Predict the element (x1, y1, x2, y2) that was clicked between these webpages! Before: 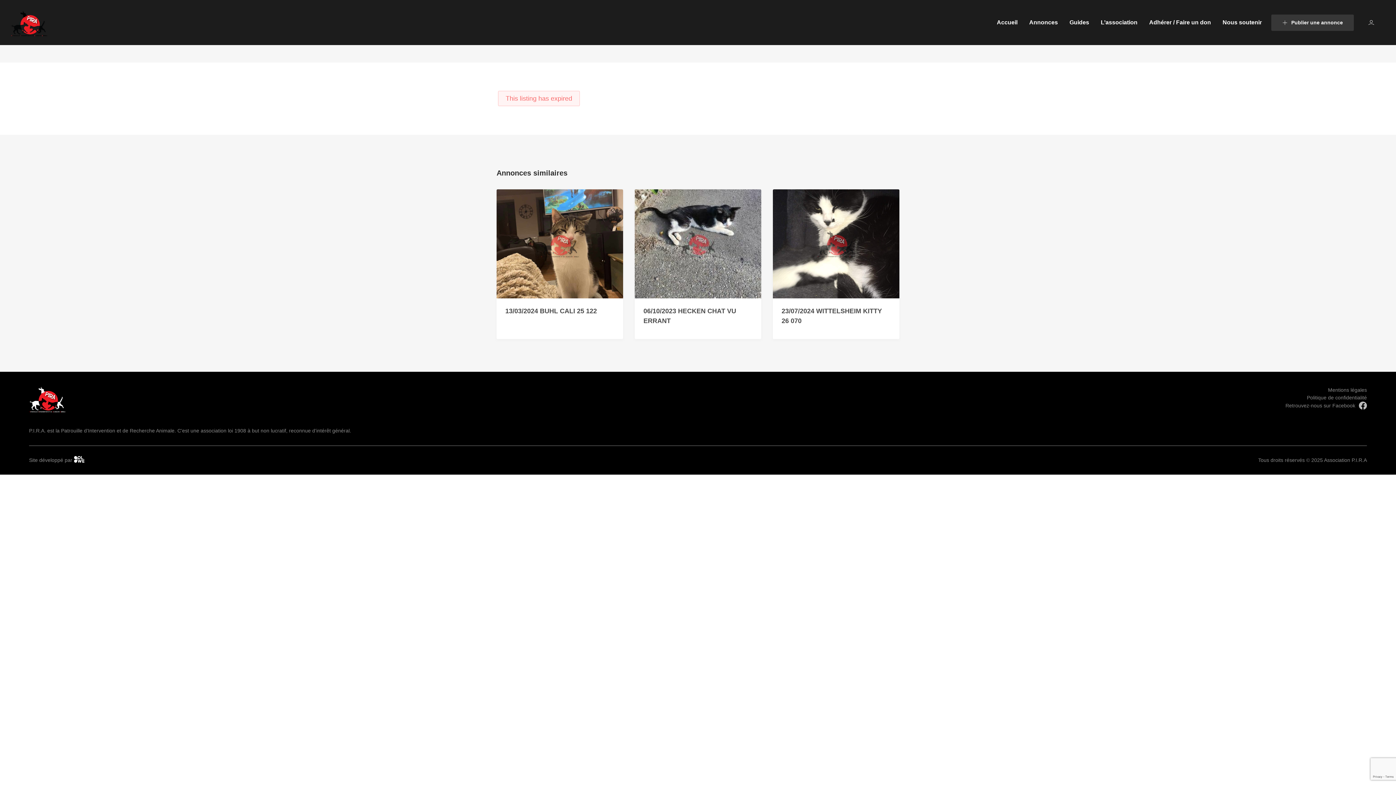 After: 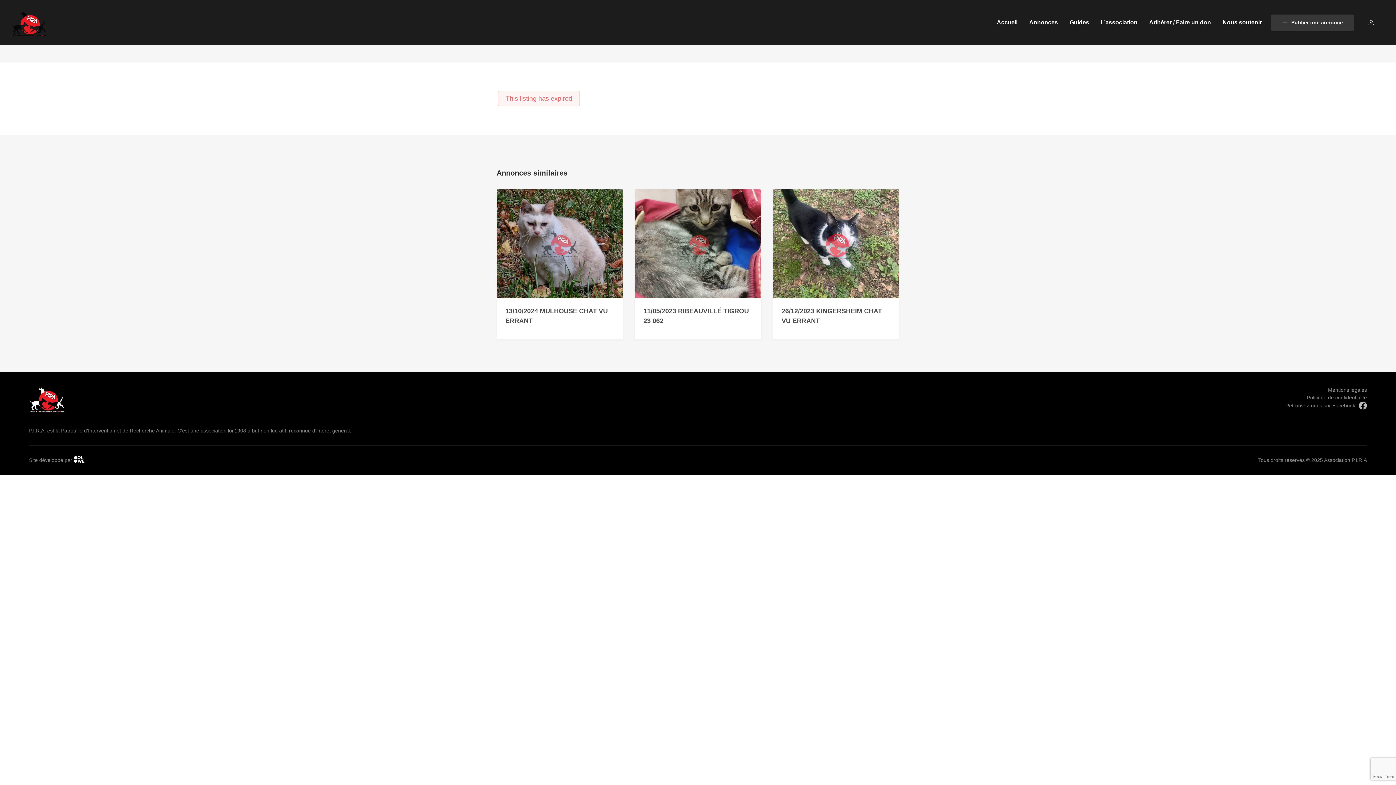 Action: bbox: (505, 307, 597, 315) label: 13/03/2024 BUHL CALI 25 122